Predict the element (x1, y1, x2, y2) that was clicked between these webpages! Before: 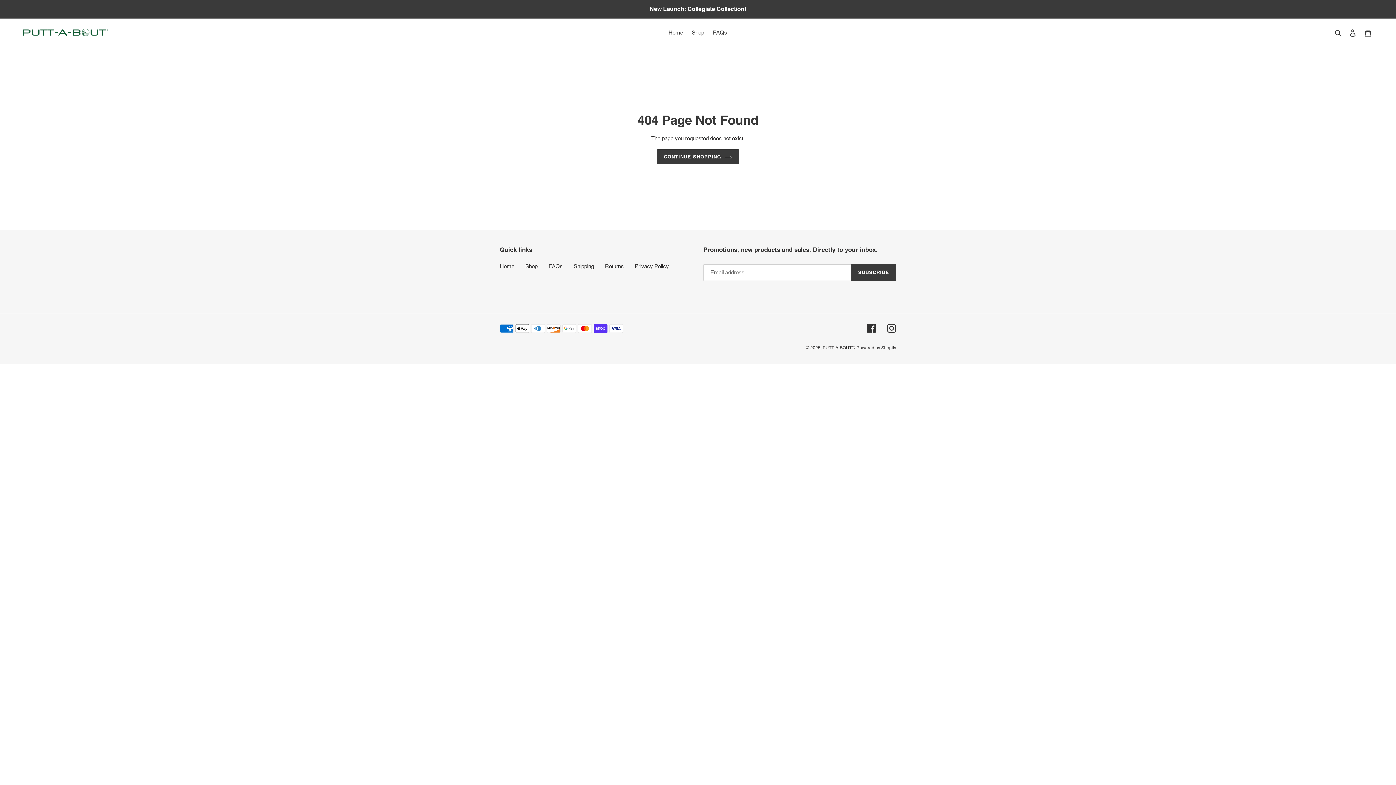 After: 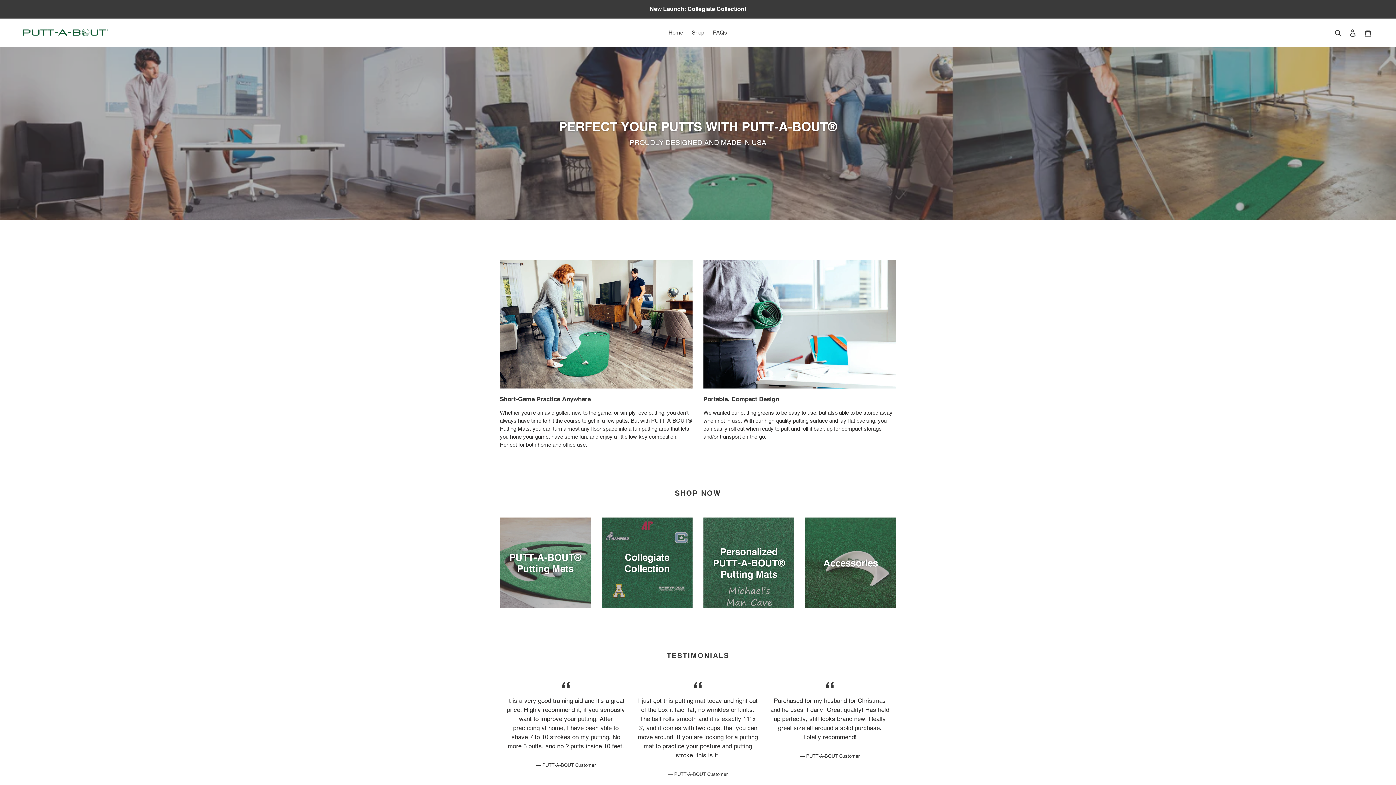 Action: bbox: (20, 26, 110, 38)